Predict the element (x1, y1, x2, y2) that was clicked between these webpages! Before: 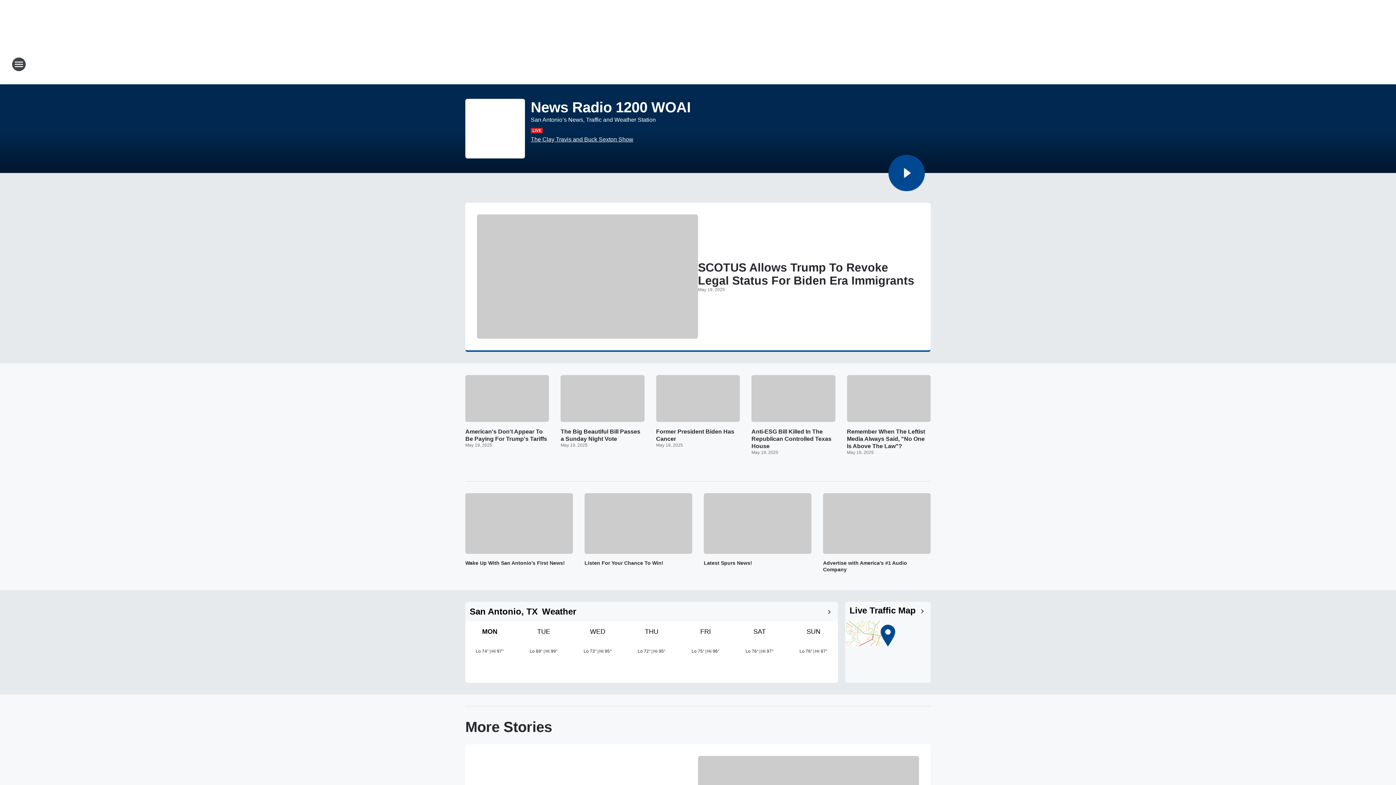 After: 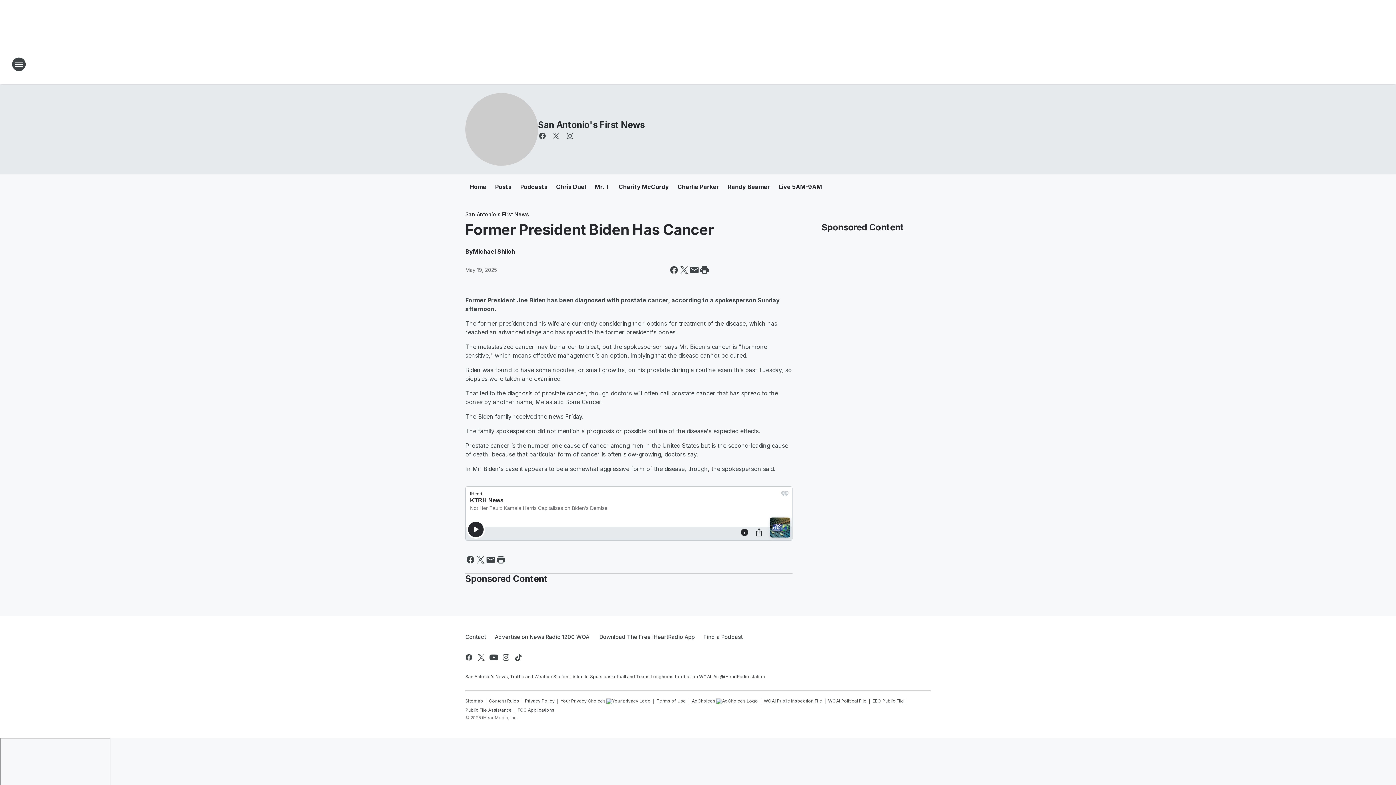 Action: bbox: (656, 428, 740, 442) label: Former President Biden Has Cancer